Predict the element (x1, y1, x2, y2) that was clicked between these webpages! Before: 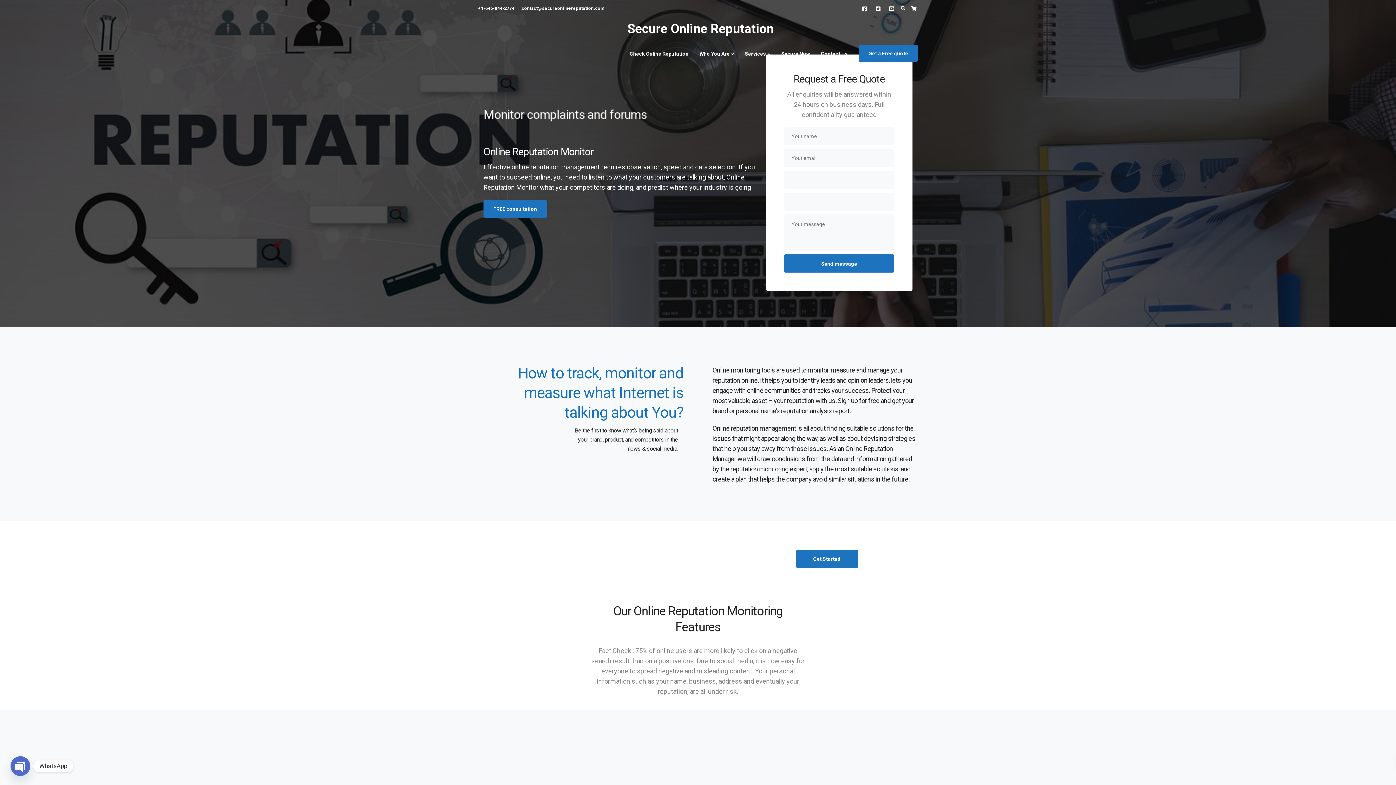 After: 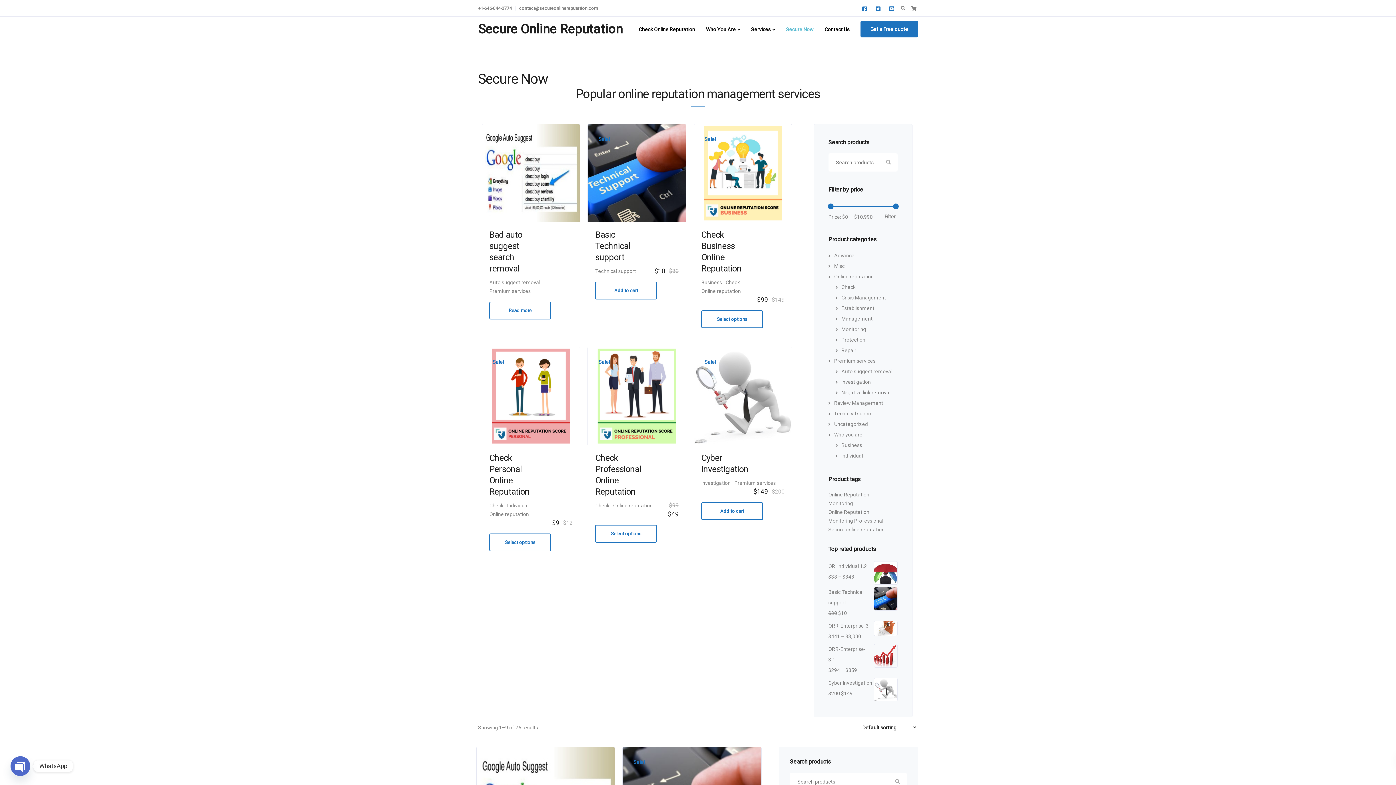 Action: label: Secure Now bbox: (776, 41, 815, 65)